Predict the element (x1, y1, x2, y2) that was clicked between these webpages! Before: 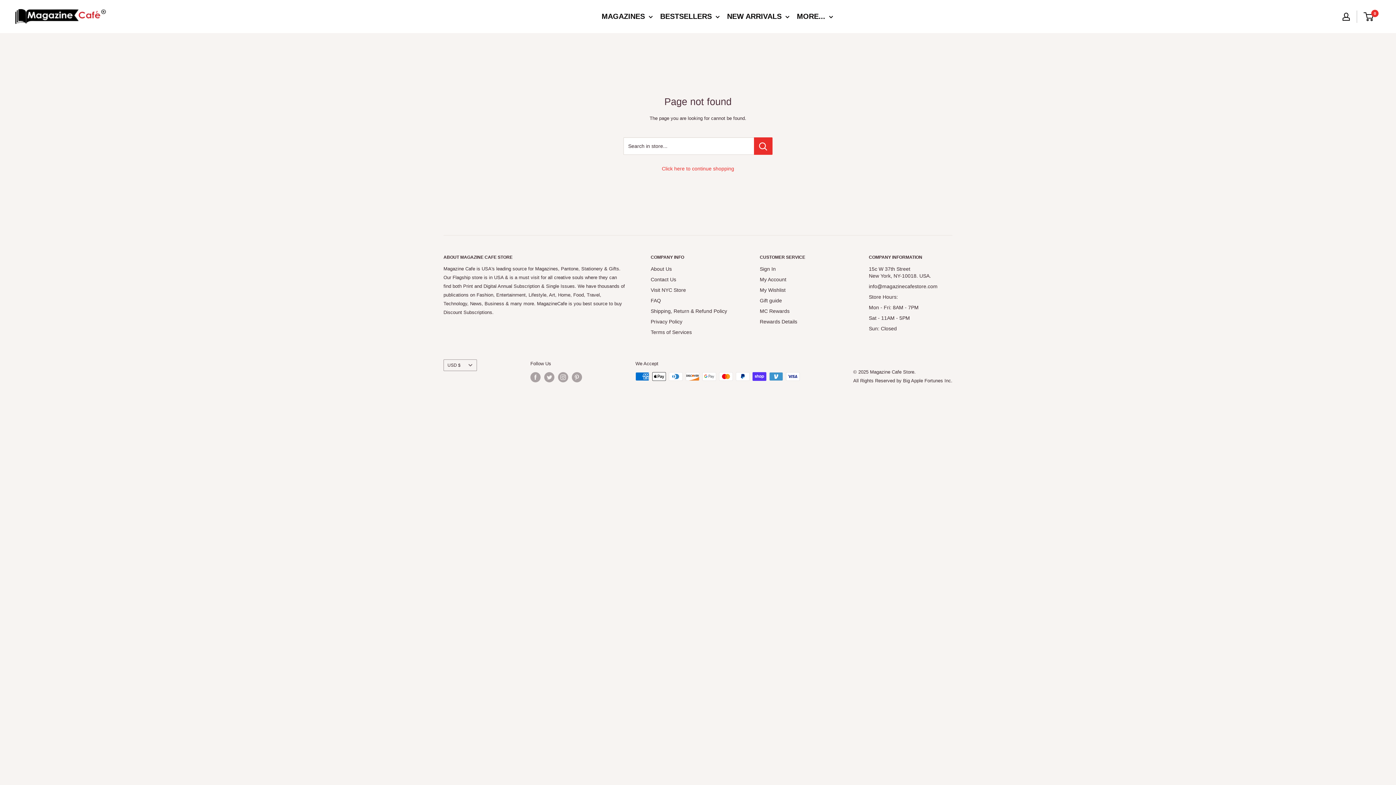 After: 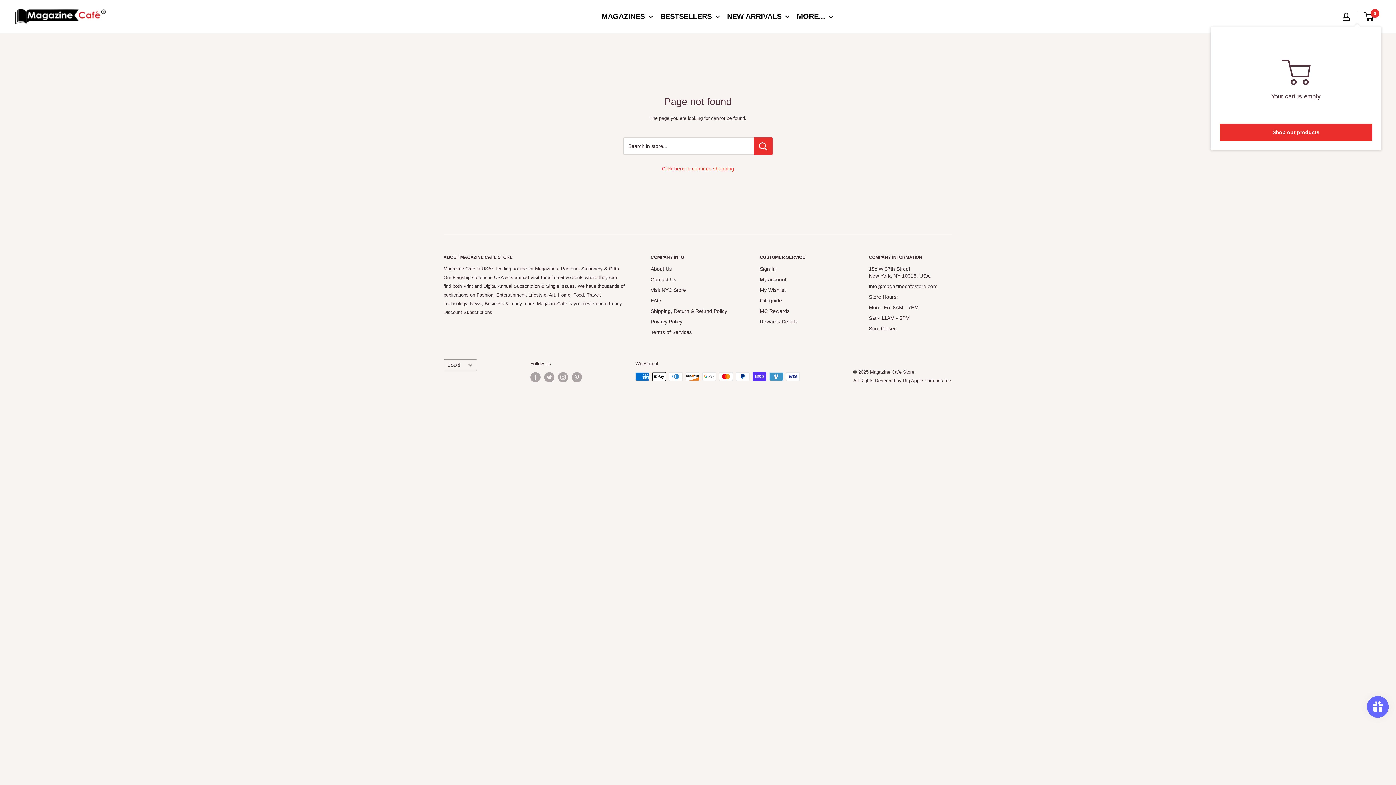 Action: label: 0 bbox: (1364, 11, 1381, 21)